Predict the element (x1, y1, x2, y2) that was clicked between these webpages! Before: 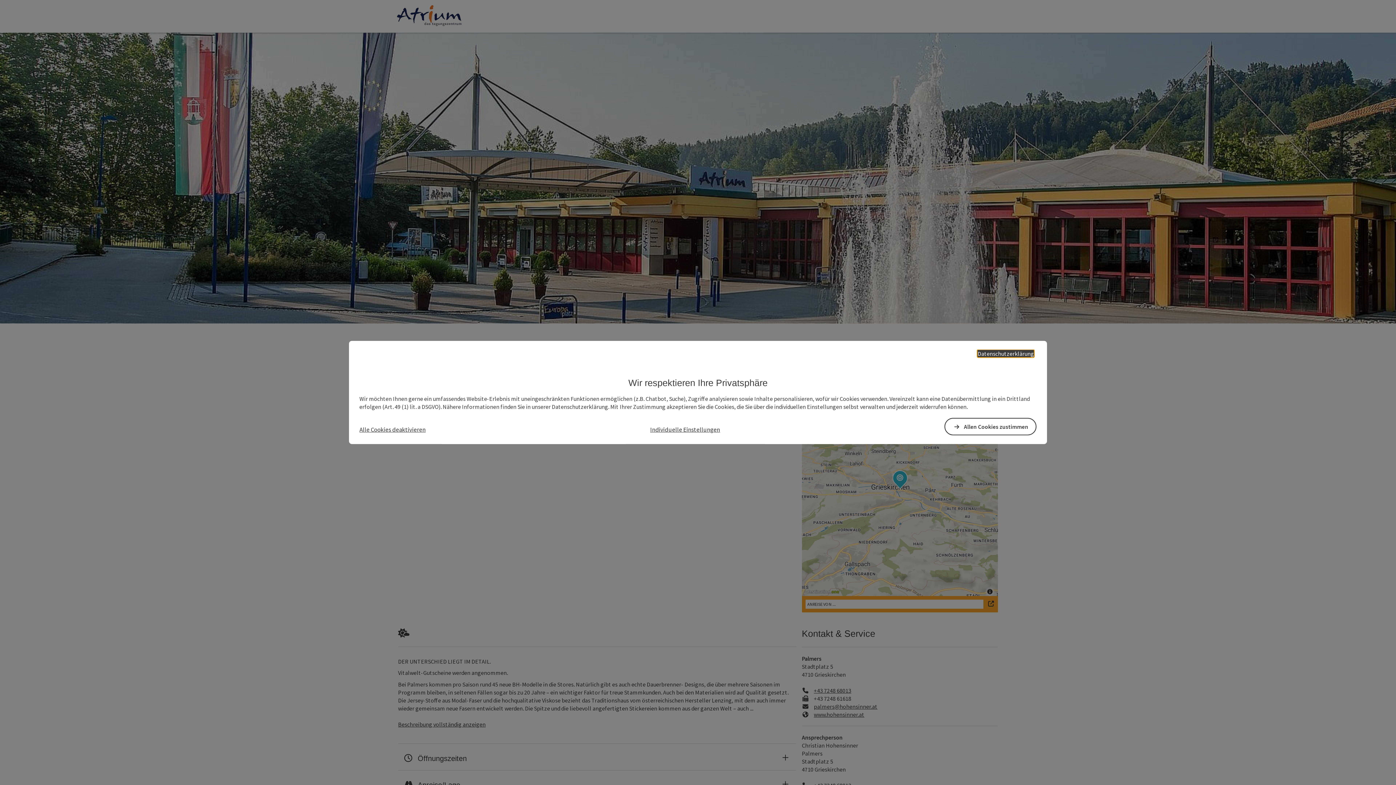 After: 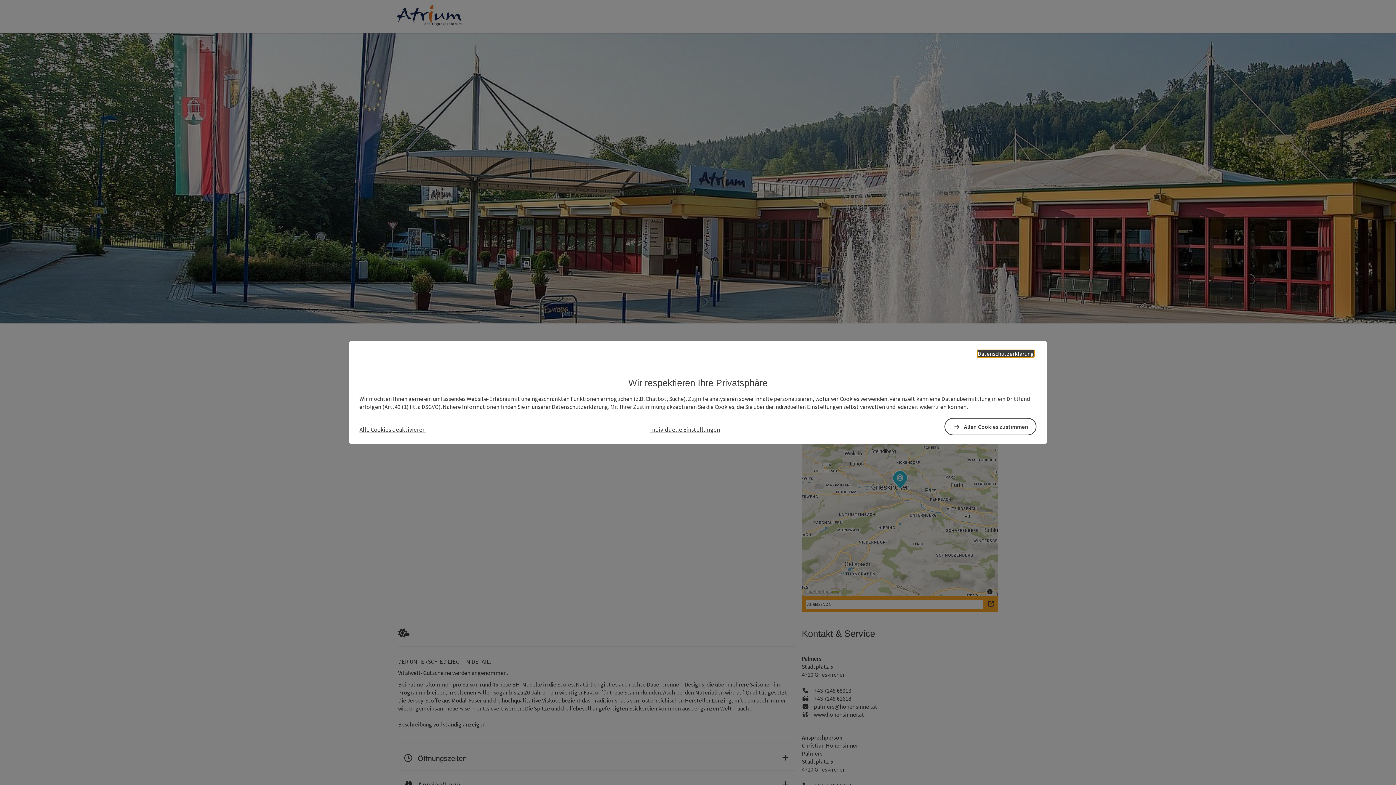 Action: label: Datenschutzerklärung bbox: (977, 350, 1034, 357)